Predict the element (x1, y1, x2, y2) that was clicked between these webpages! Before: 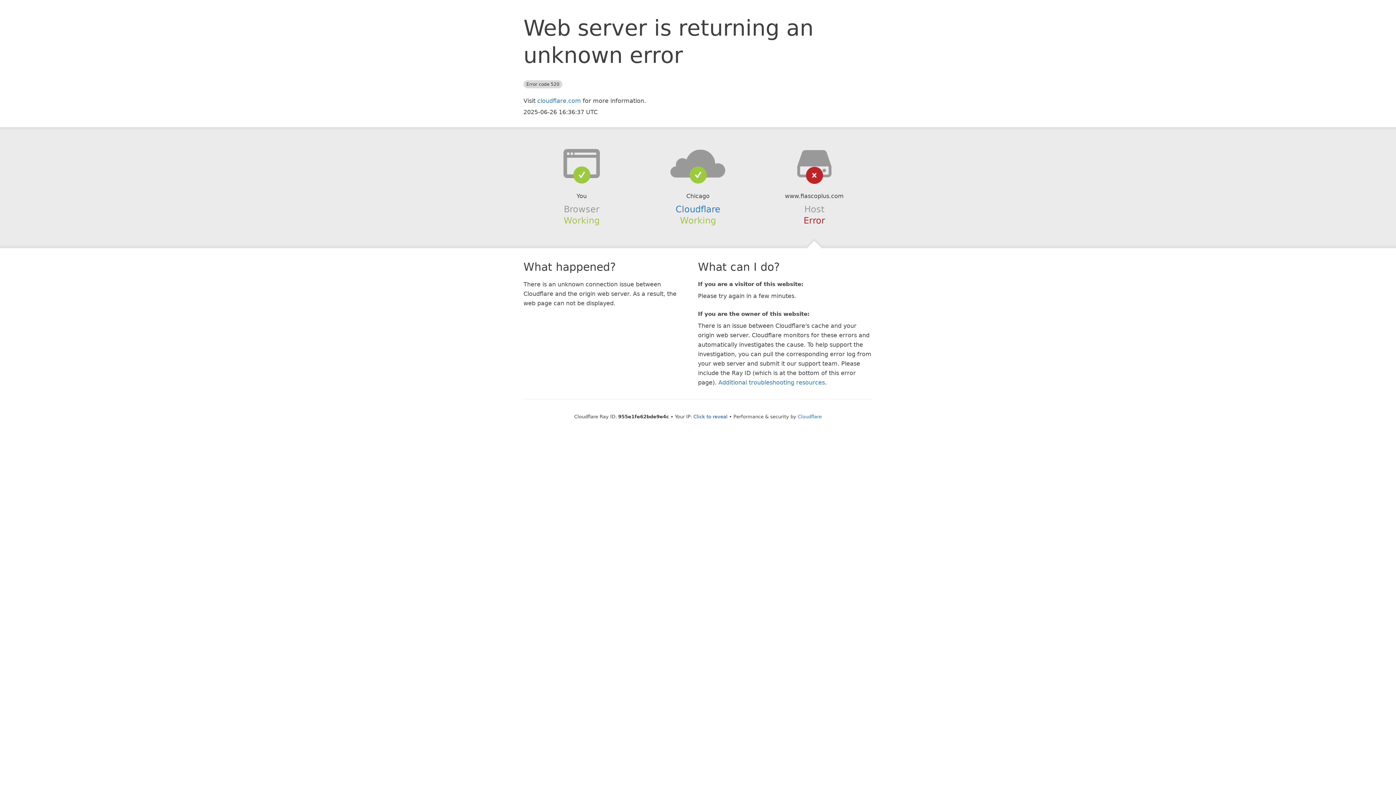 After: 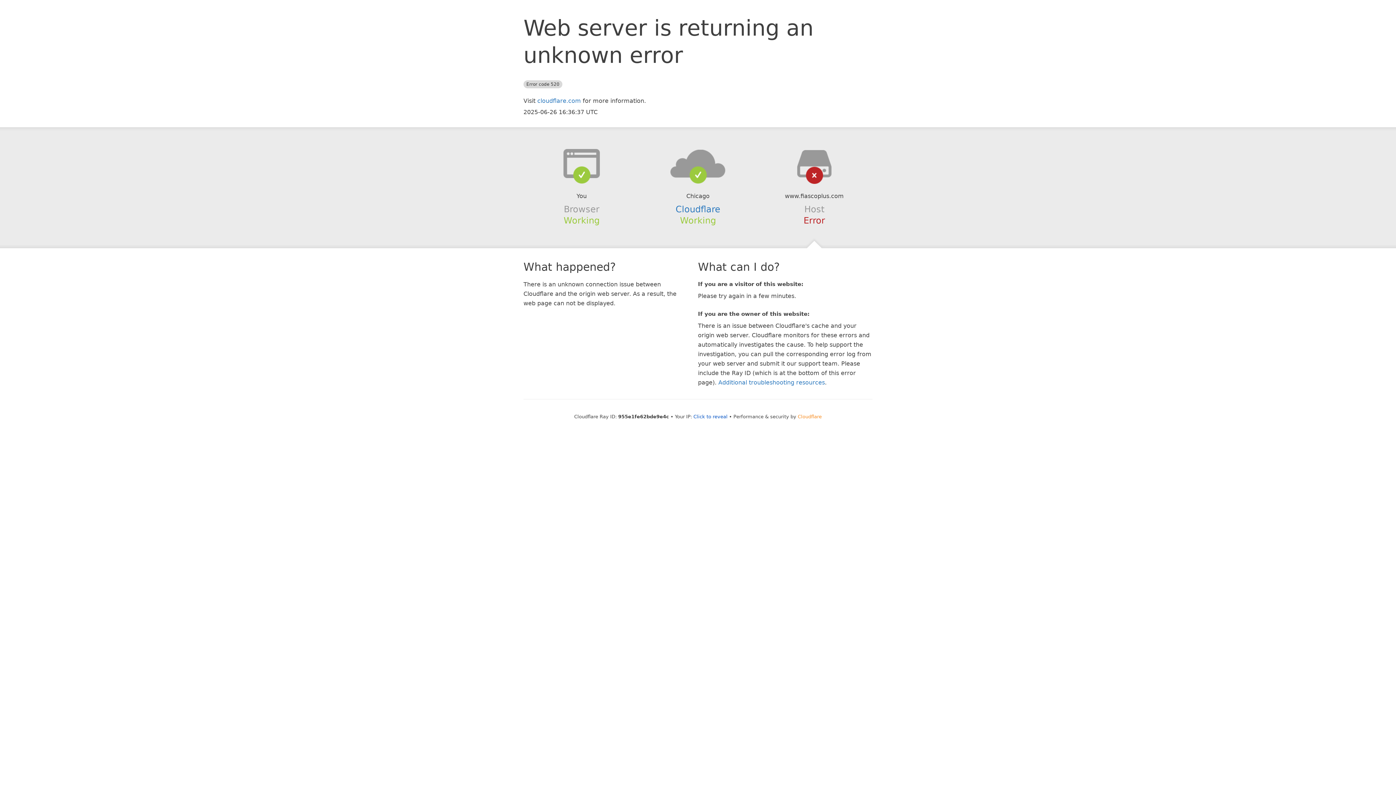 Action: bbox: (798, 414, 822, 419) label: Cloudflare